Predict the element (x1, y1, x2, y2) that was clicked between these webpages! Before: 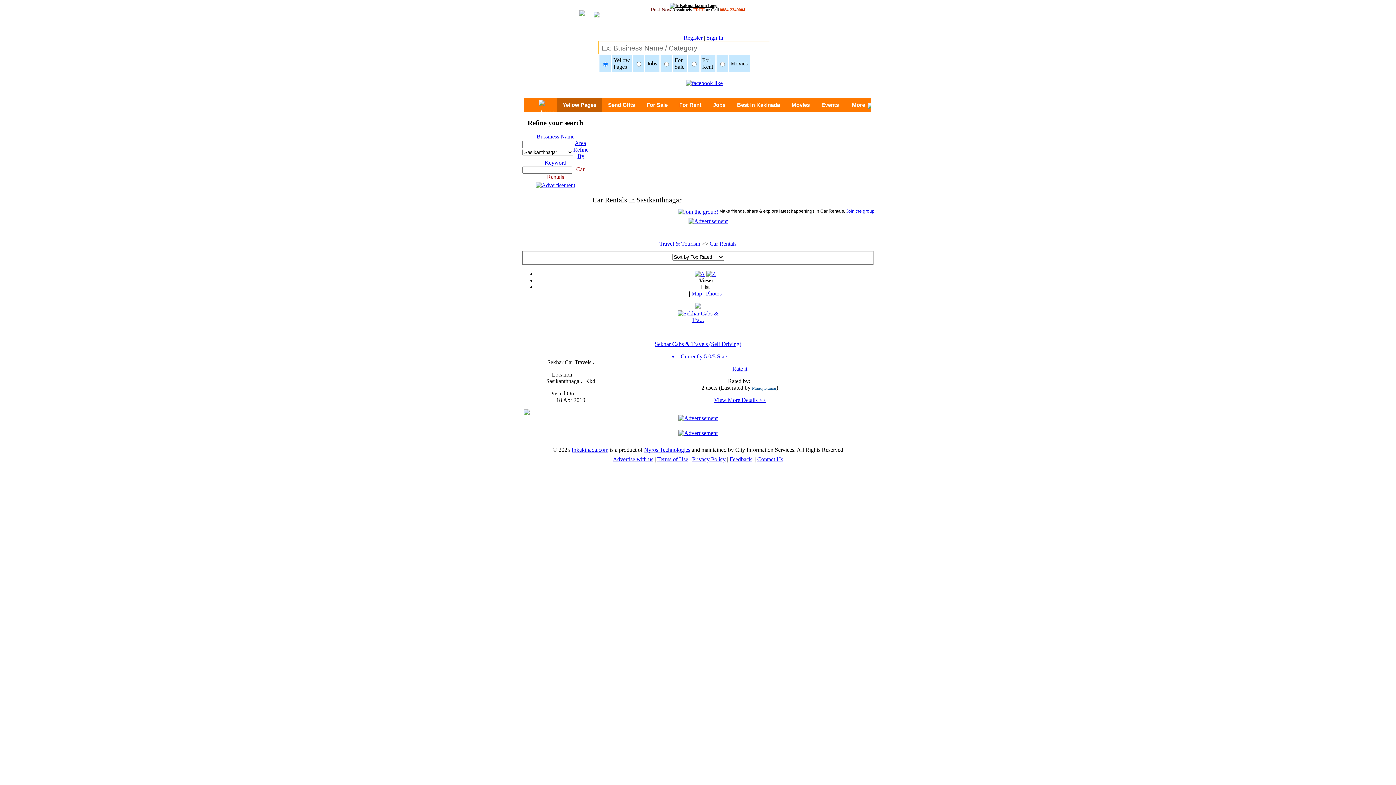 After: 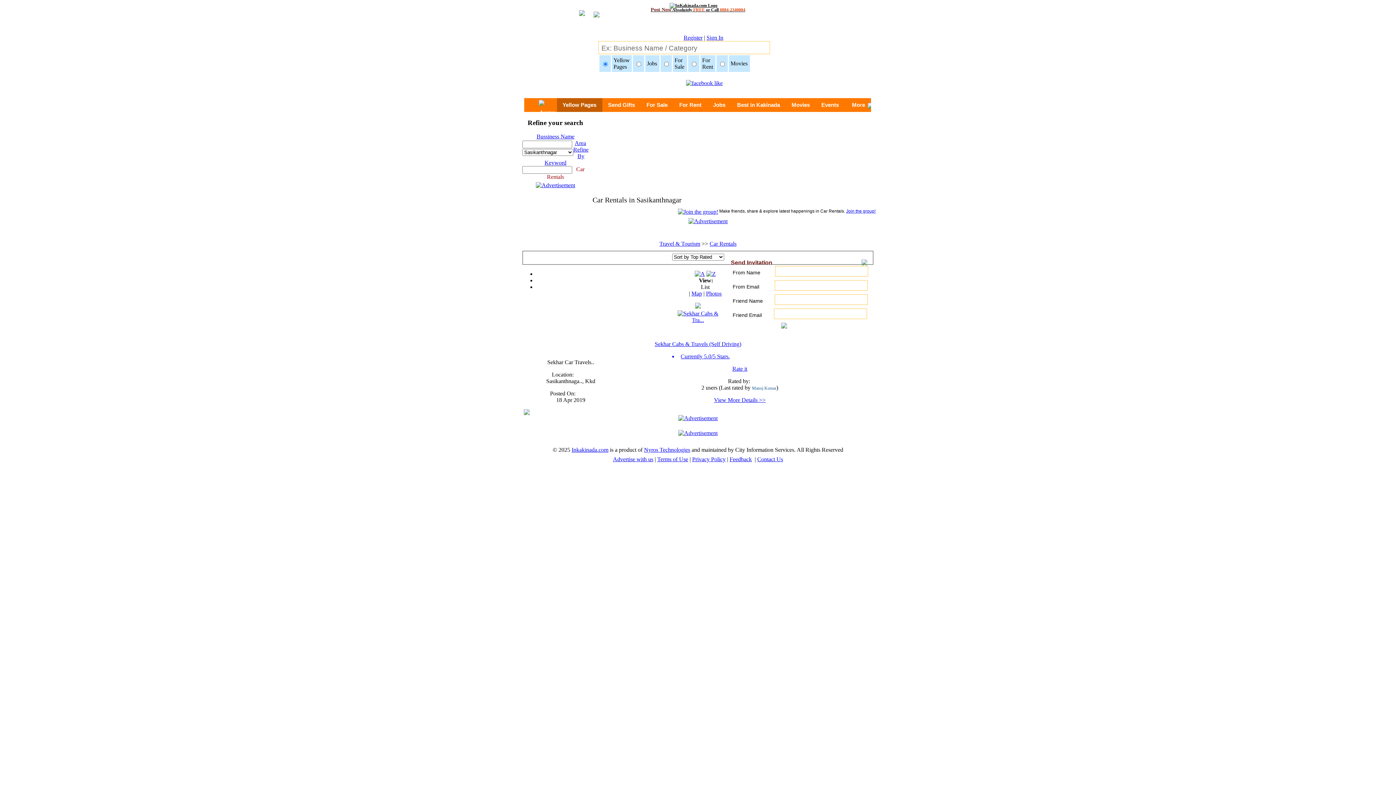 Action: bbox: (521, 410, 529, 416)